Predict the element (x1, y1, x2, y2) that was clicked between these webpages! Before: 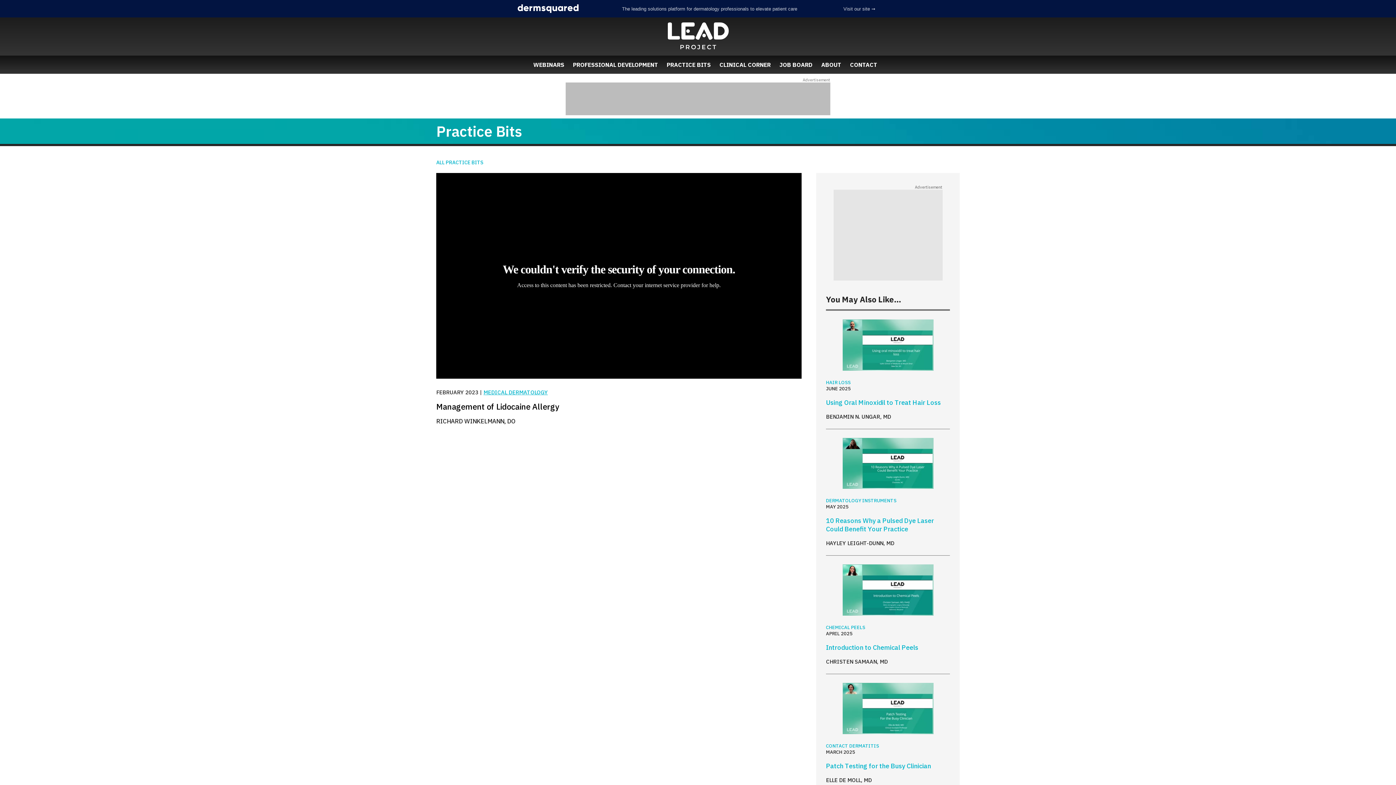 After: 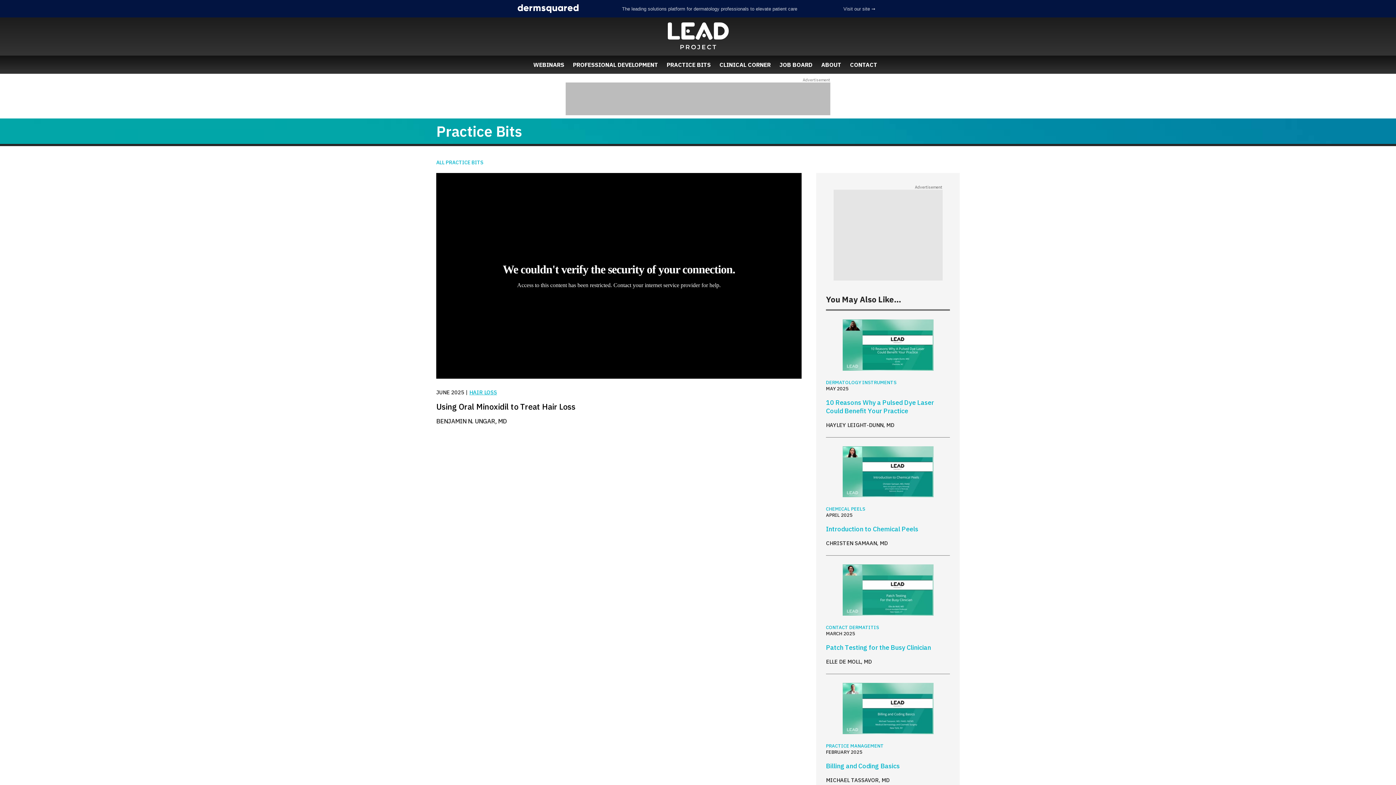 Action: bbox: (826, 319, 950, 370)